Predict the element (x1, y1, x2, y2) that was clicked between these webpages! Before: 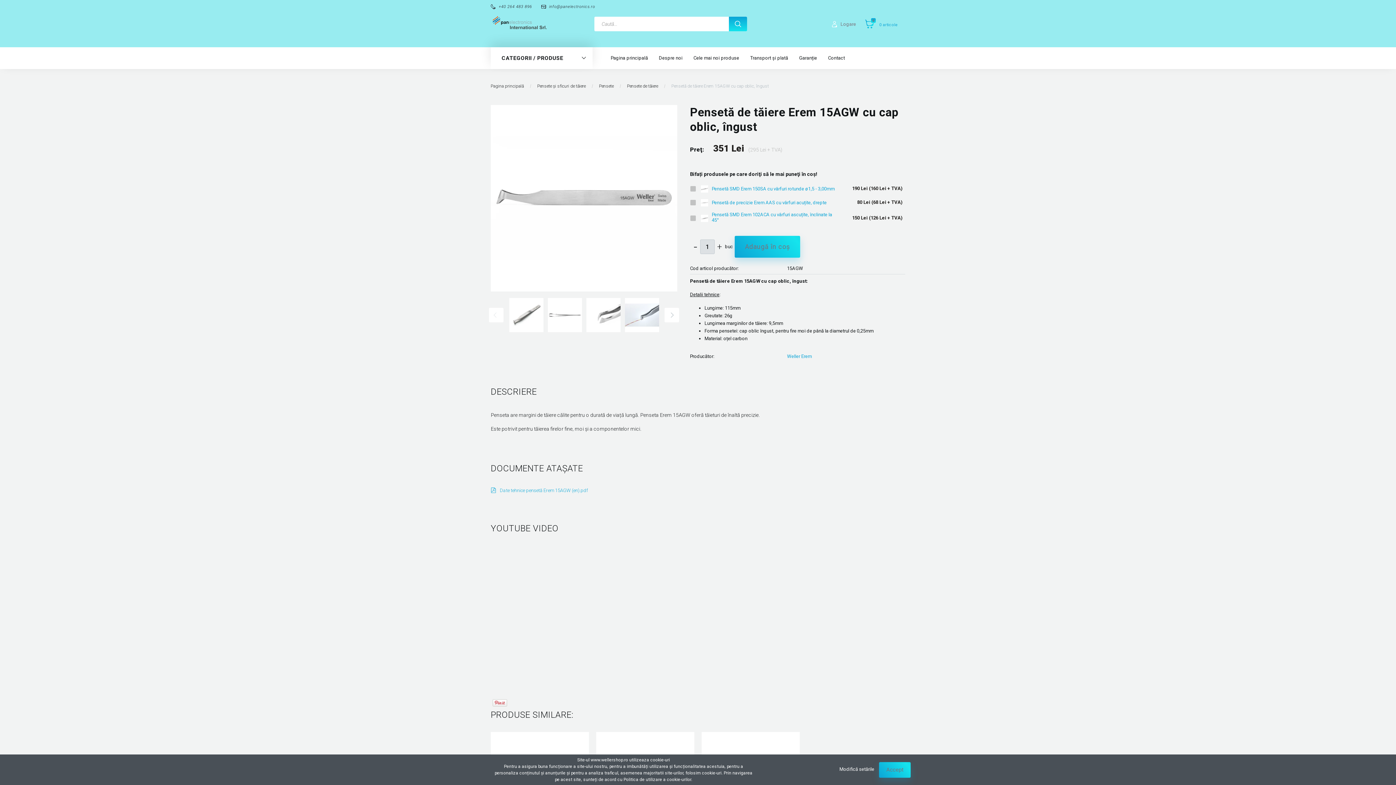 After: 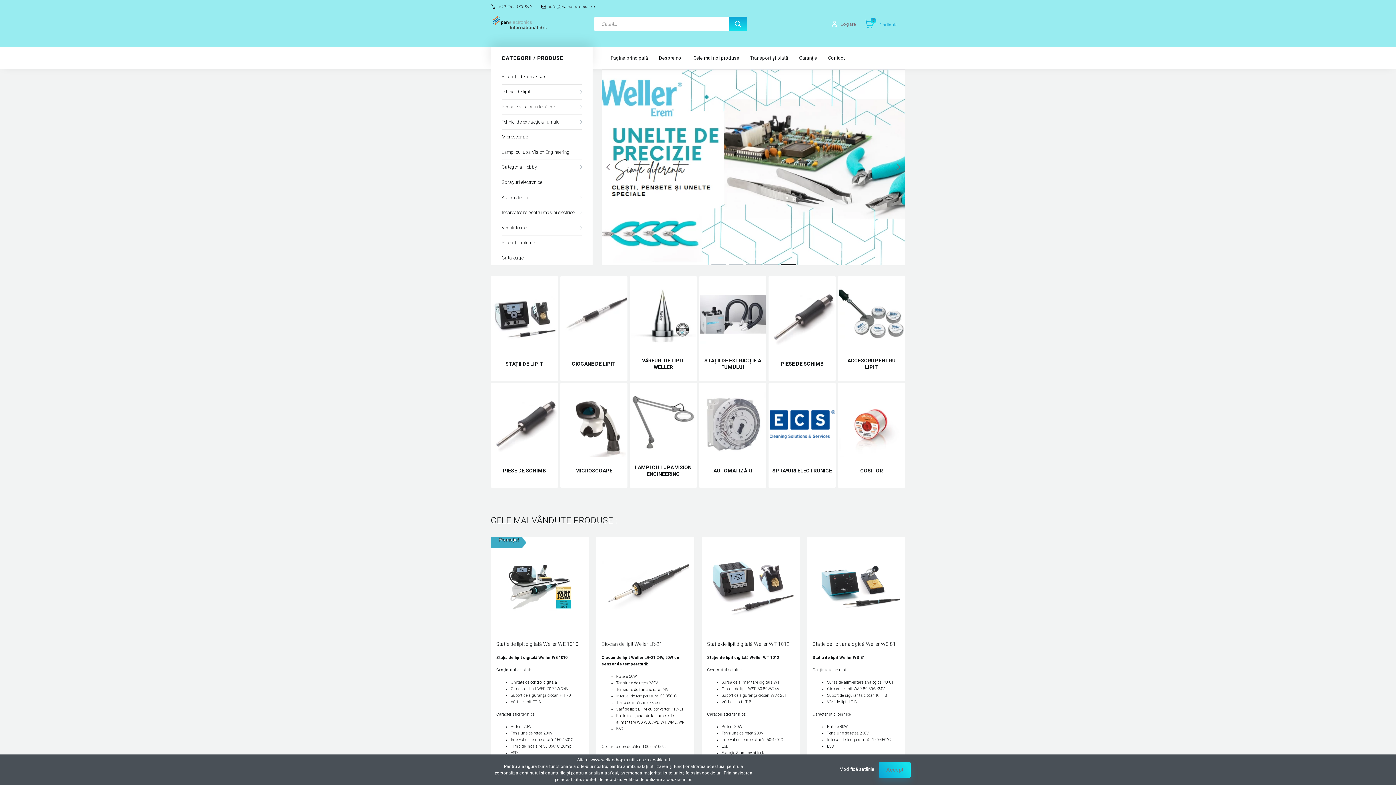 Action: bbox: (605, 47, 653, 69) label: Pagina principală